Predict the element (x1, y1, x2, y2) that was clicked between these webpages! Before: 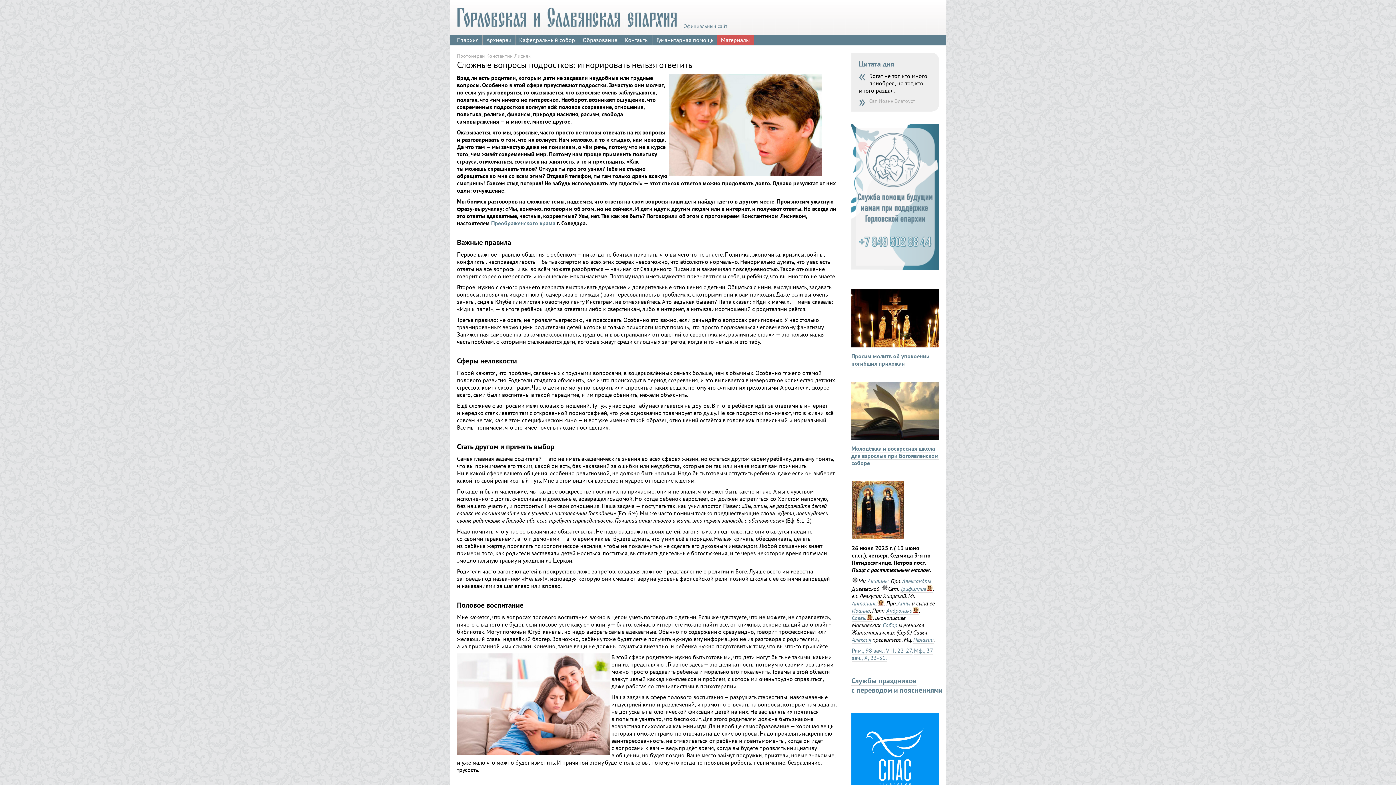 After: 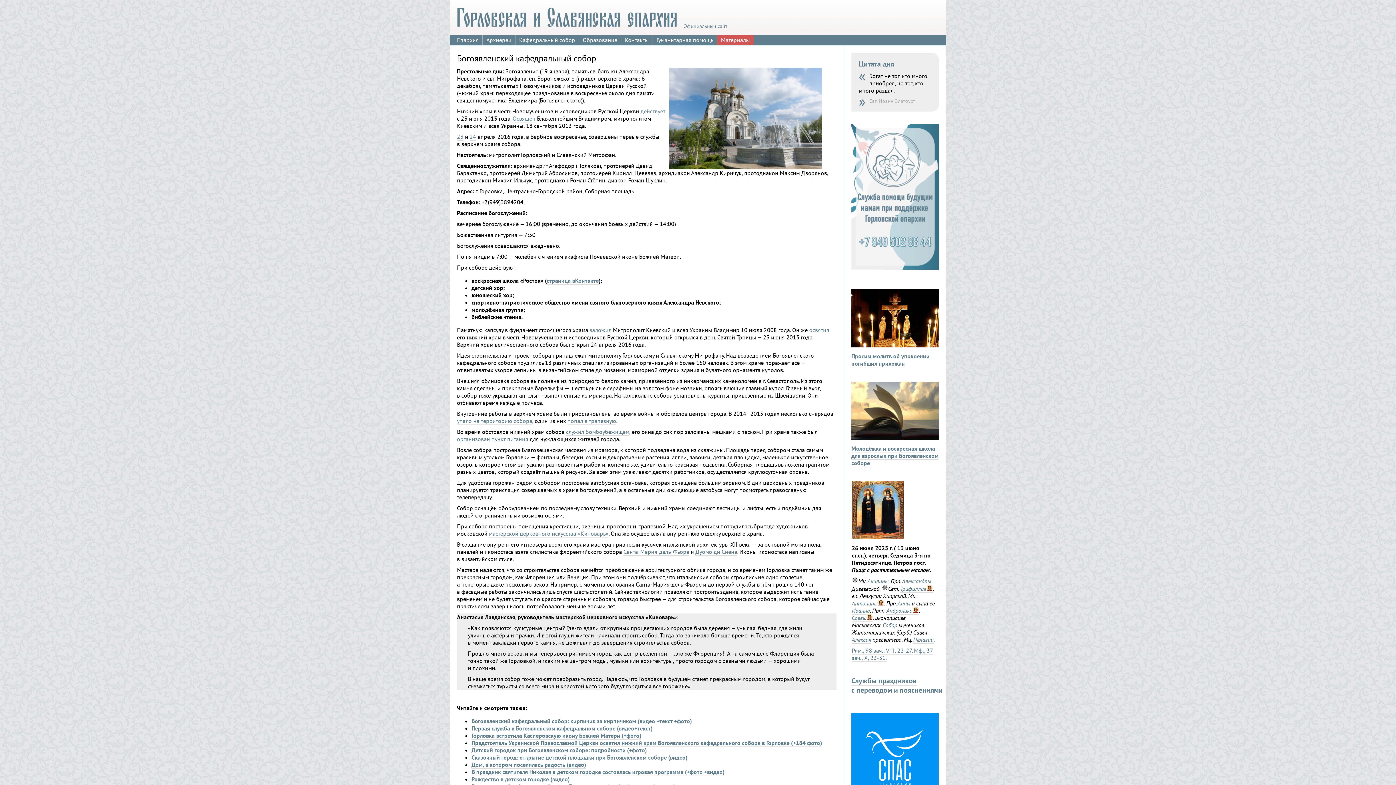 Action: label: Кафедральный собор bbox: (515, 36, 575, 43)